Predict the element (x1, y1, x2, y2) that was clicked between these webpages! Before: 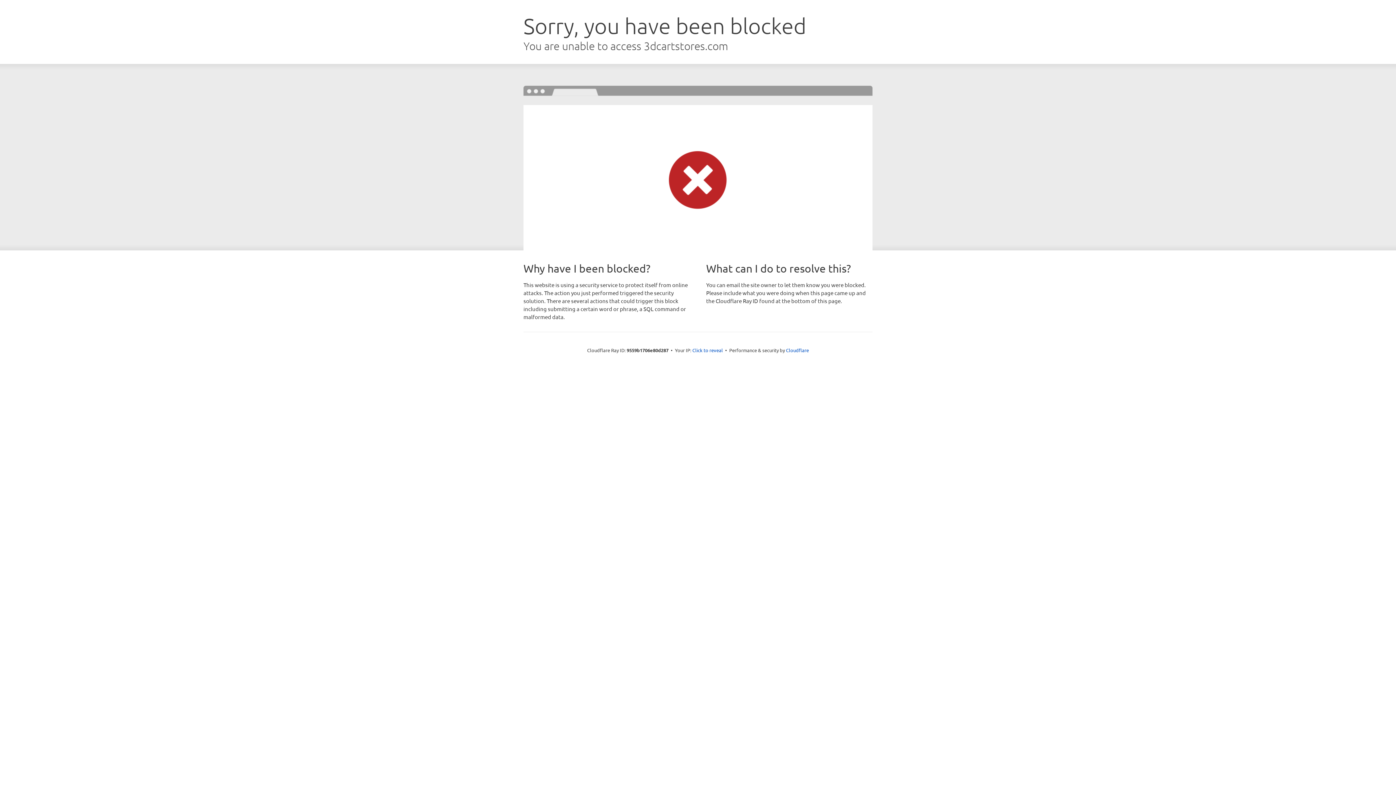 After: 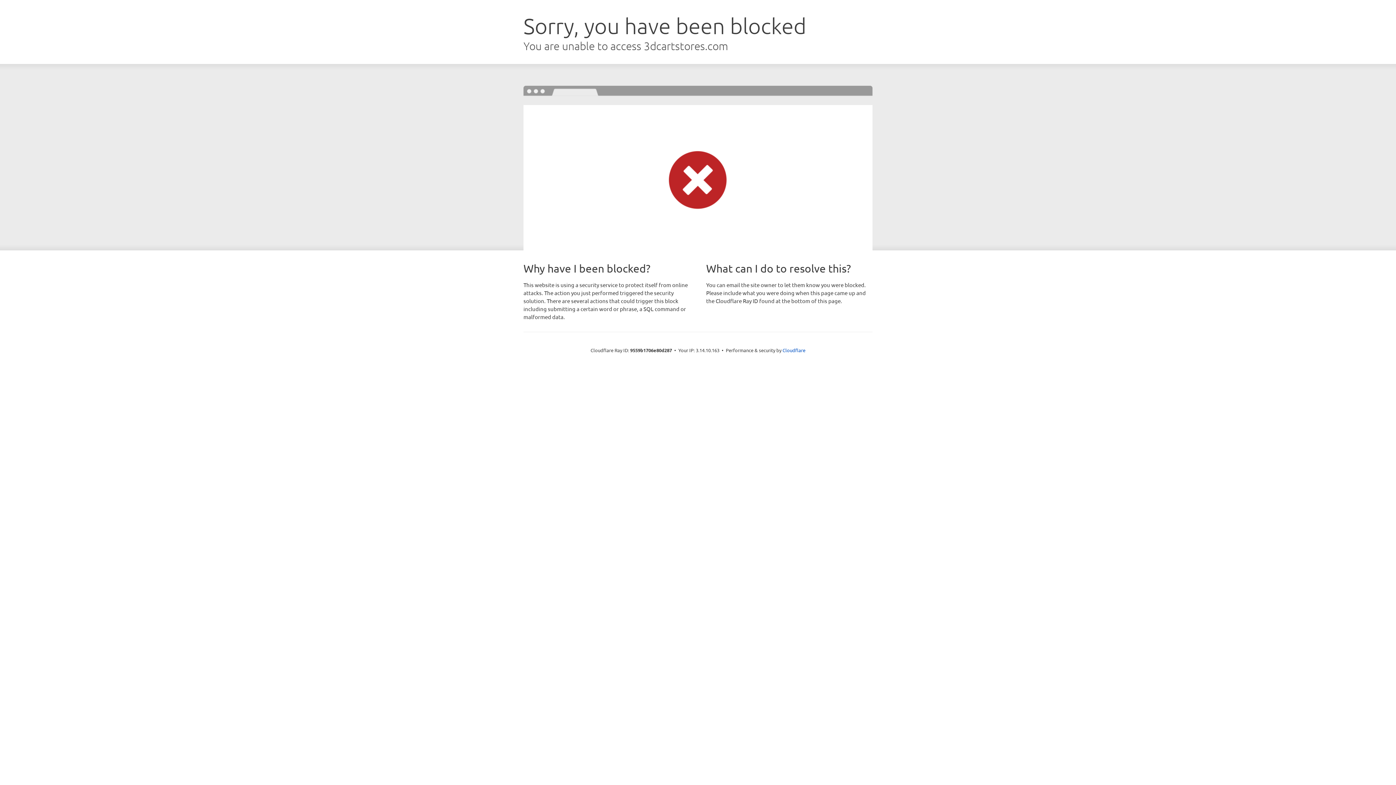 Action: label: Click to reveal bbox: (692, 346, 723, 353)